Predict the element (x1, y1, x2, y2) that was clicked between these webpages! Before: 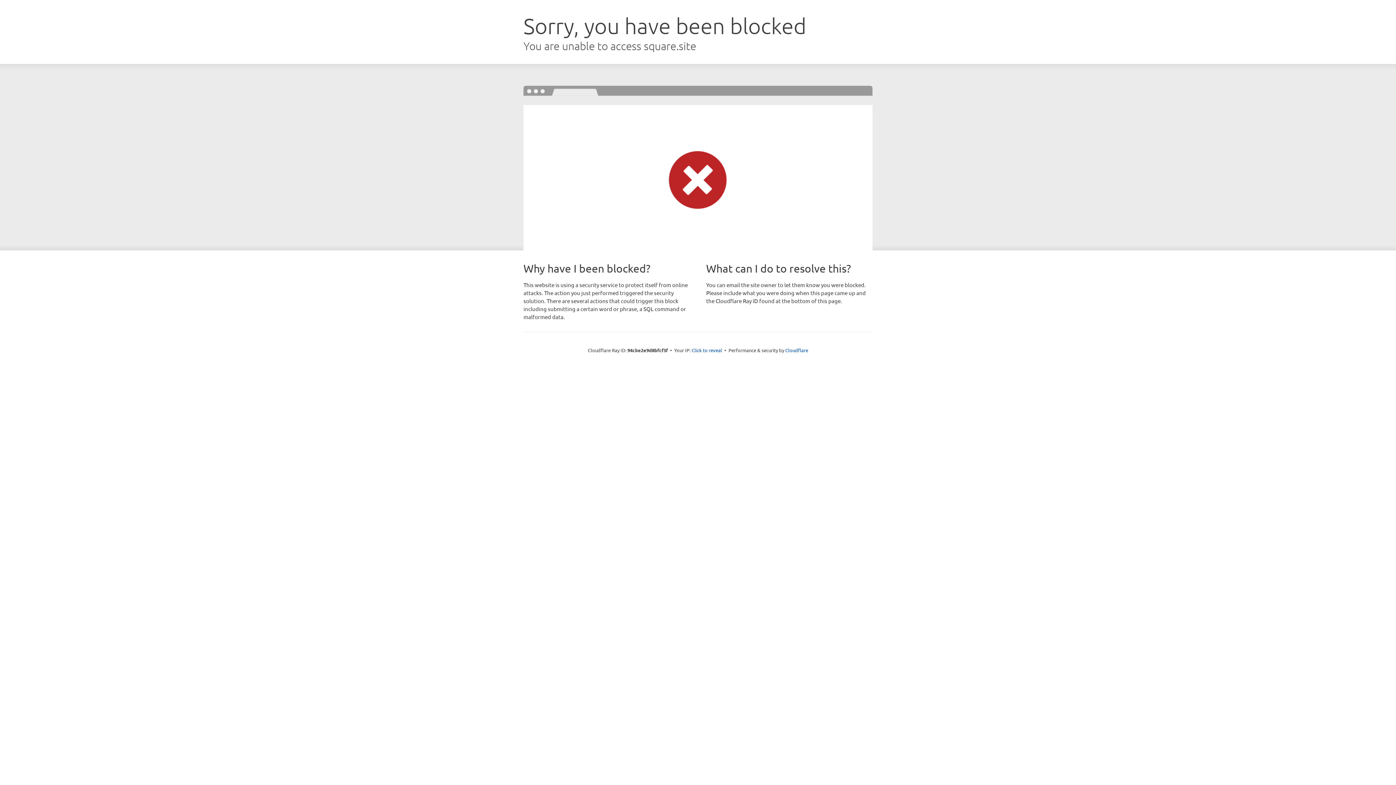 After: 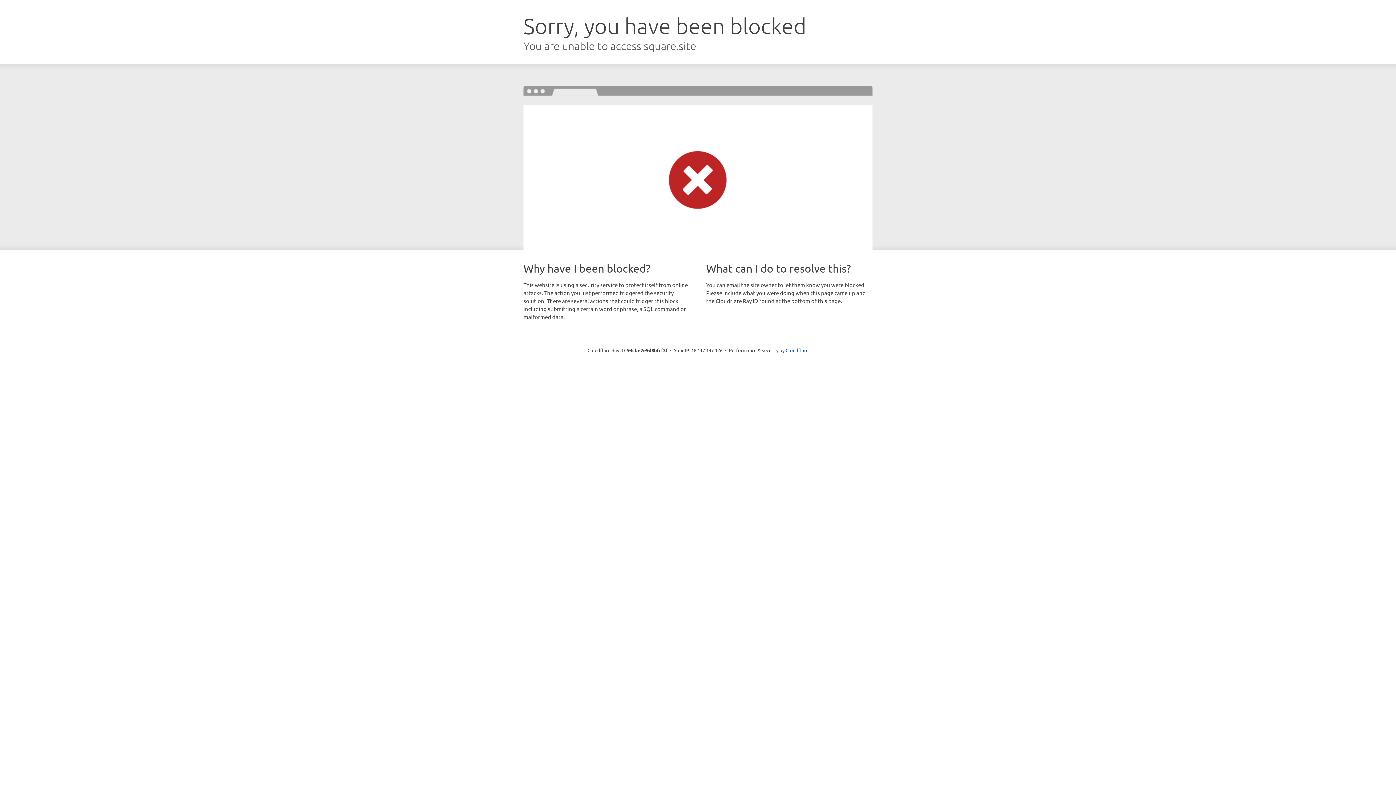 Action: bbox: (691, 346, 722, 353) label: Click to reveal